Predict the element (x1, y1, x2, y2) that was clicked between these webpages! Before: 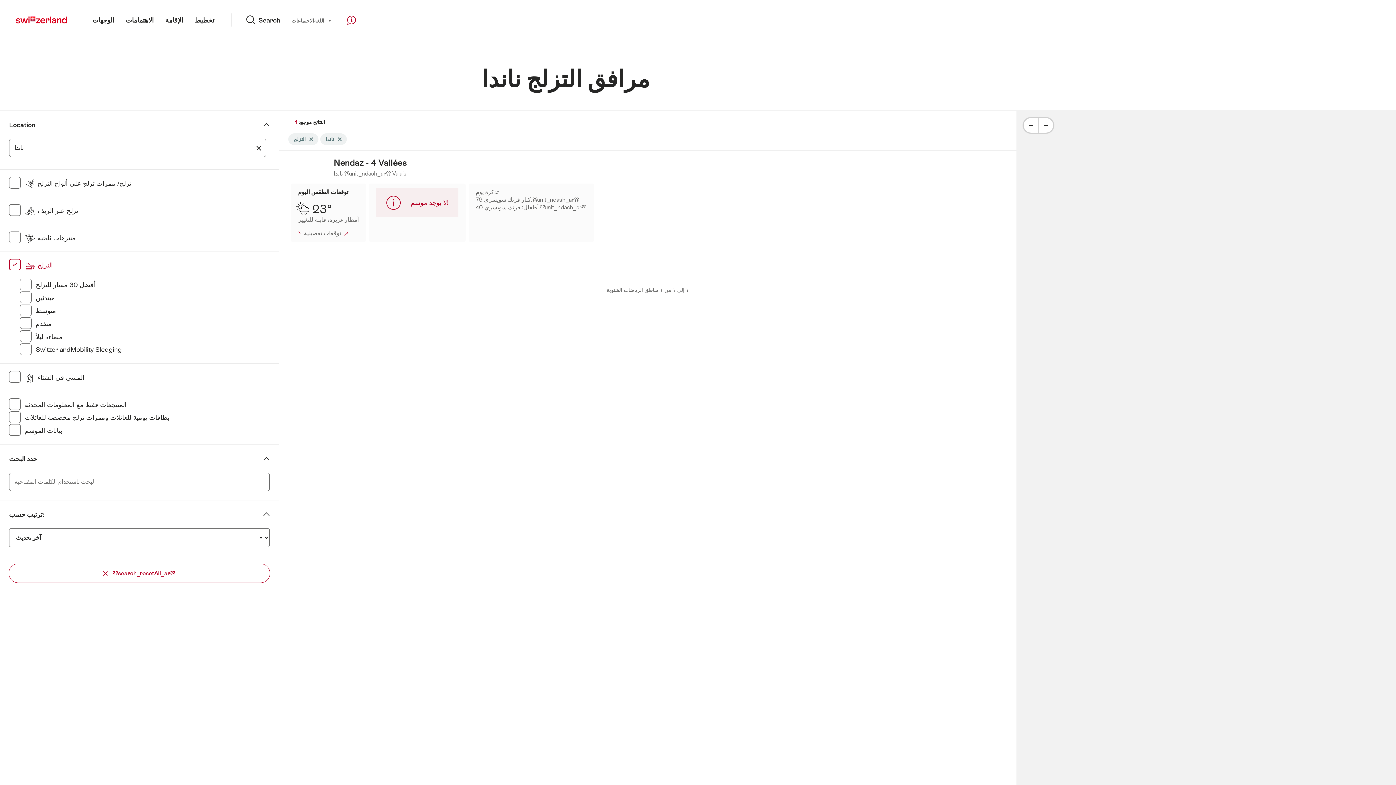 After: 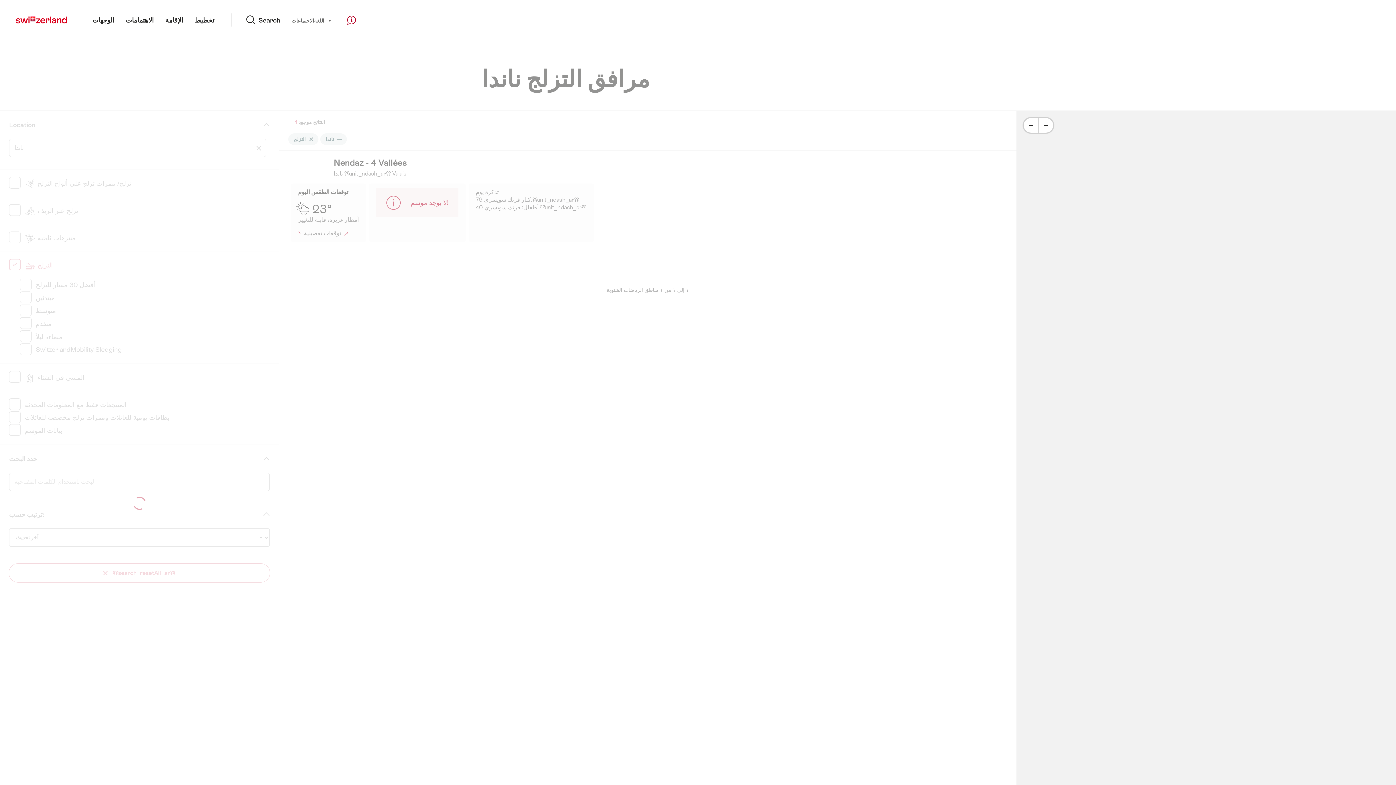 Action: label: إزالة العلامة ناندا bbox: (329, 133, 346, 145)